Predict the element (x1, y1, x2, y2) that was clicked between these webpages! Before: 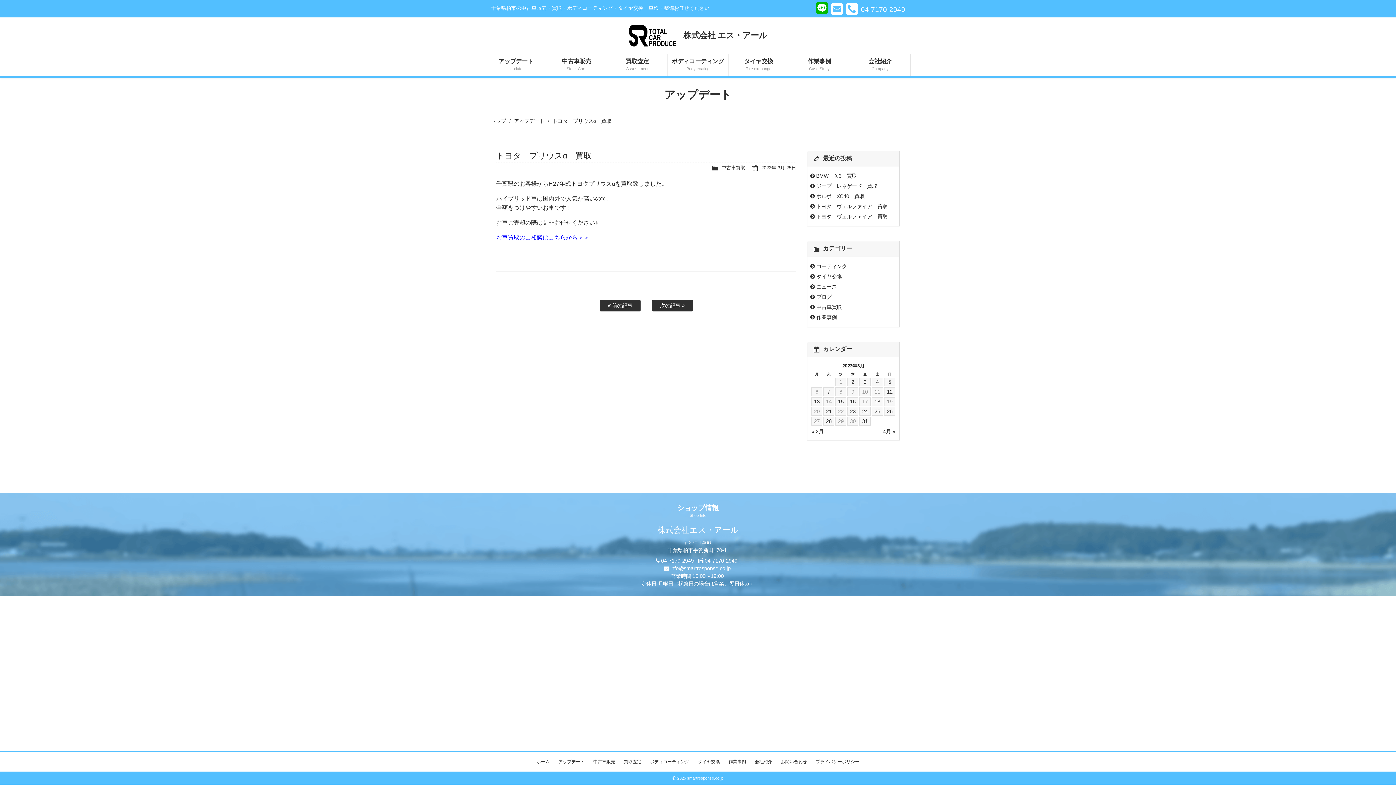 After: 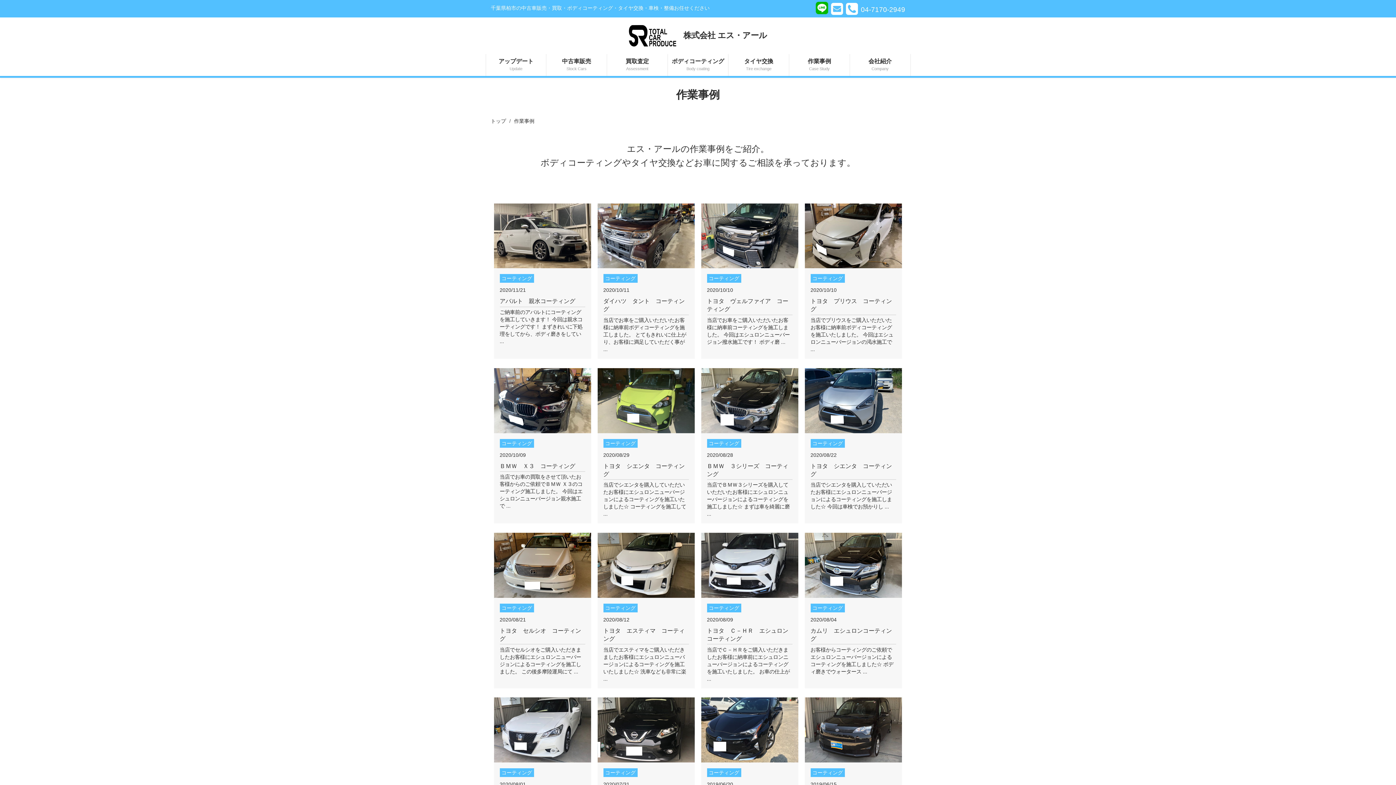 Action: label: 作業事例
Case Study bbox: (789, 54, 849, 76)